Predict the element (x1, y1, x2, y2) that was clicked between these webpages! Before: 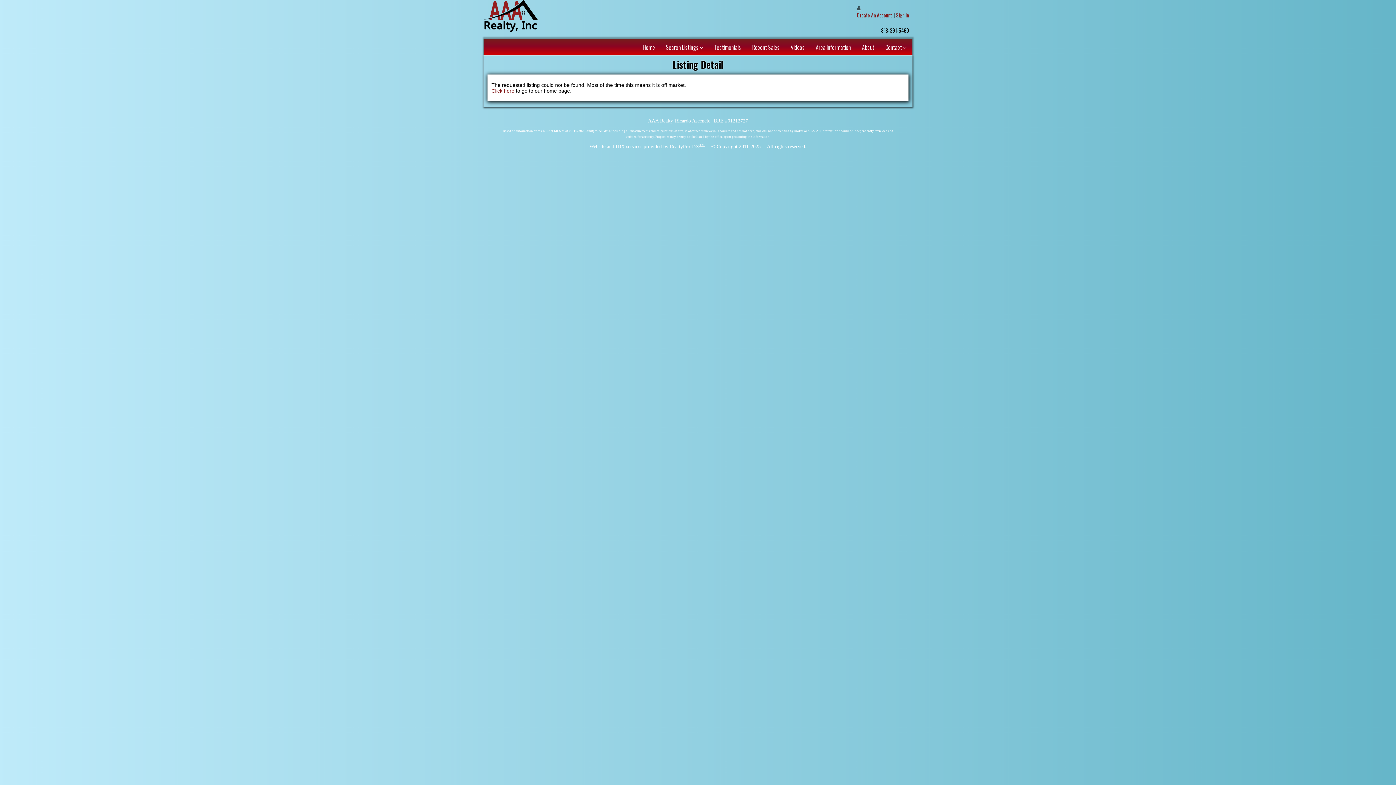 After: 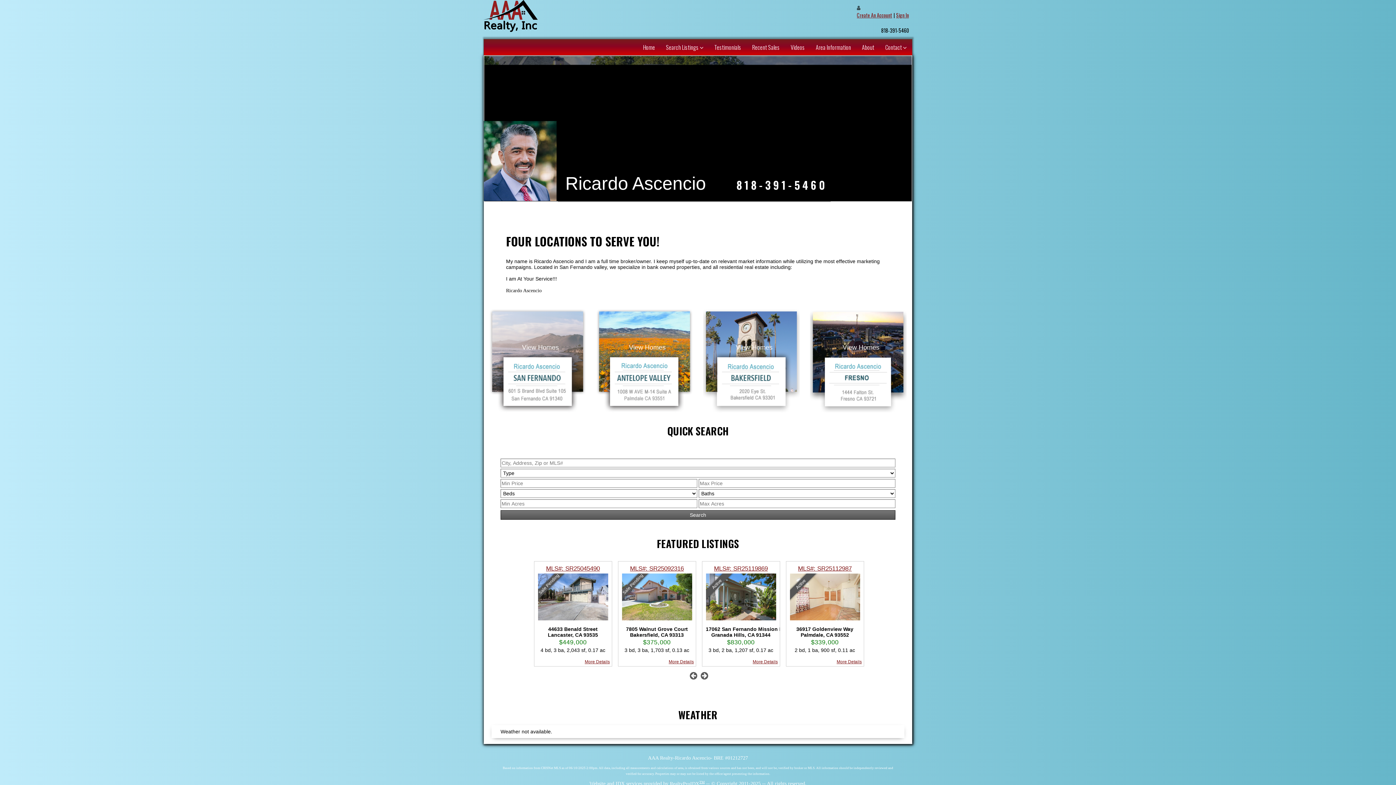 Action: bbox: (483, 26, 538, 33)